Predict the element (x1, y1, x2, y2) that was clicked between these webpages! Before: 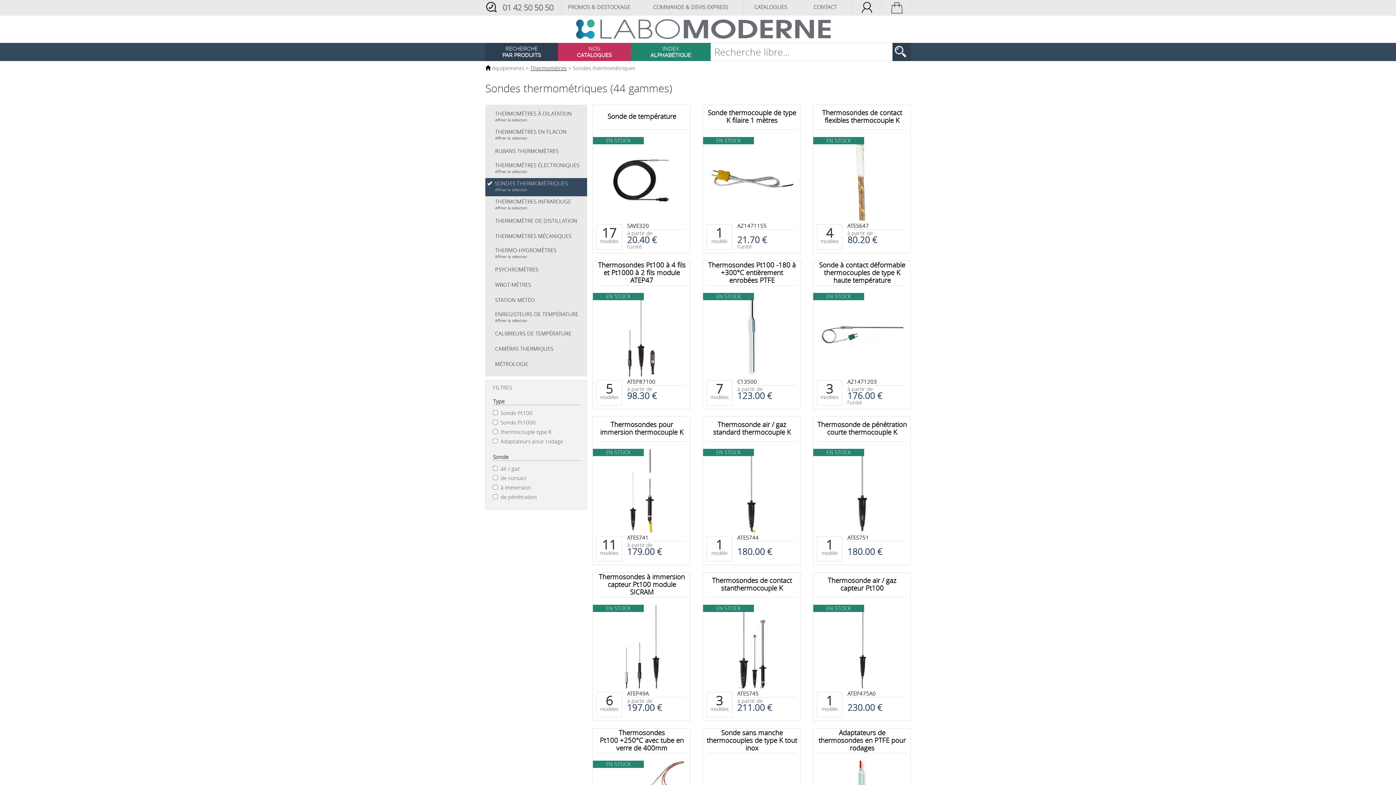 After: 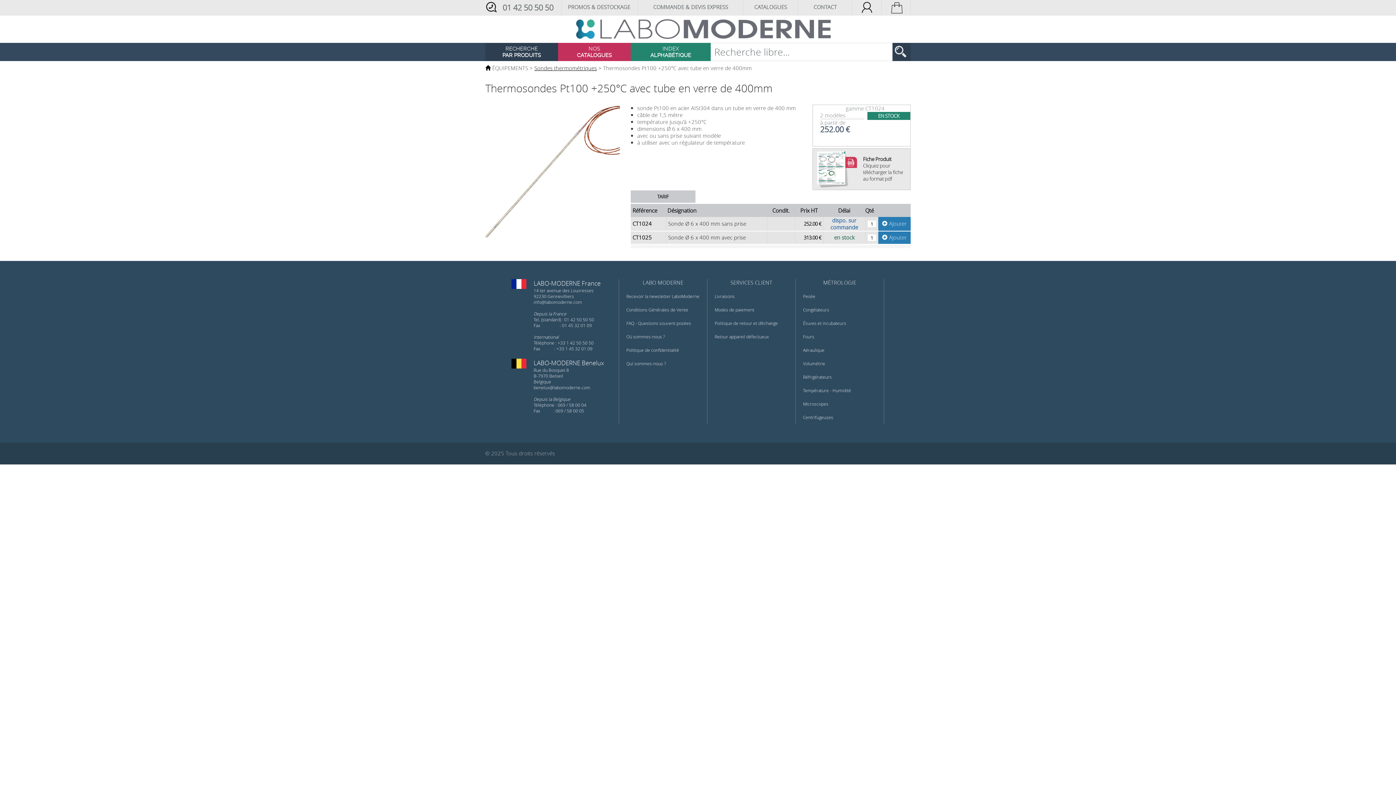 Action: bbox: (600, 728, 684, 752) label: Thermosondes Pt100 +250°C avec tube en verre de 400mm